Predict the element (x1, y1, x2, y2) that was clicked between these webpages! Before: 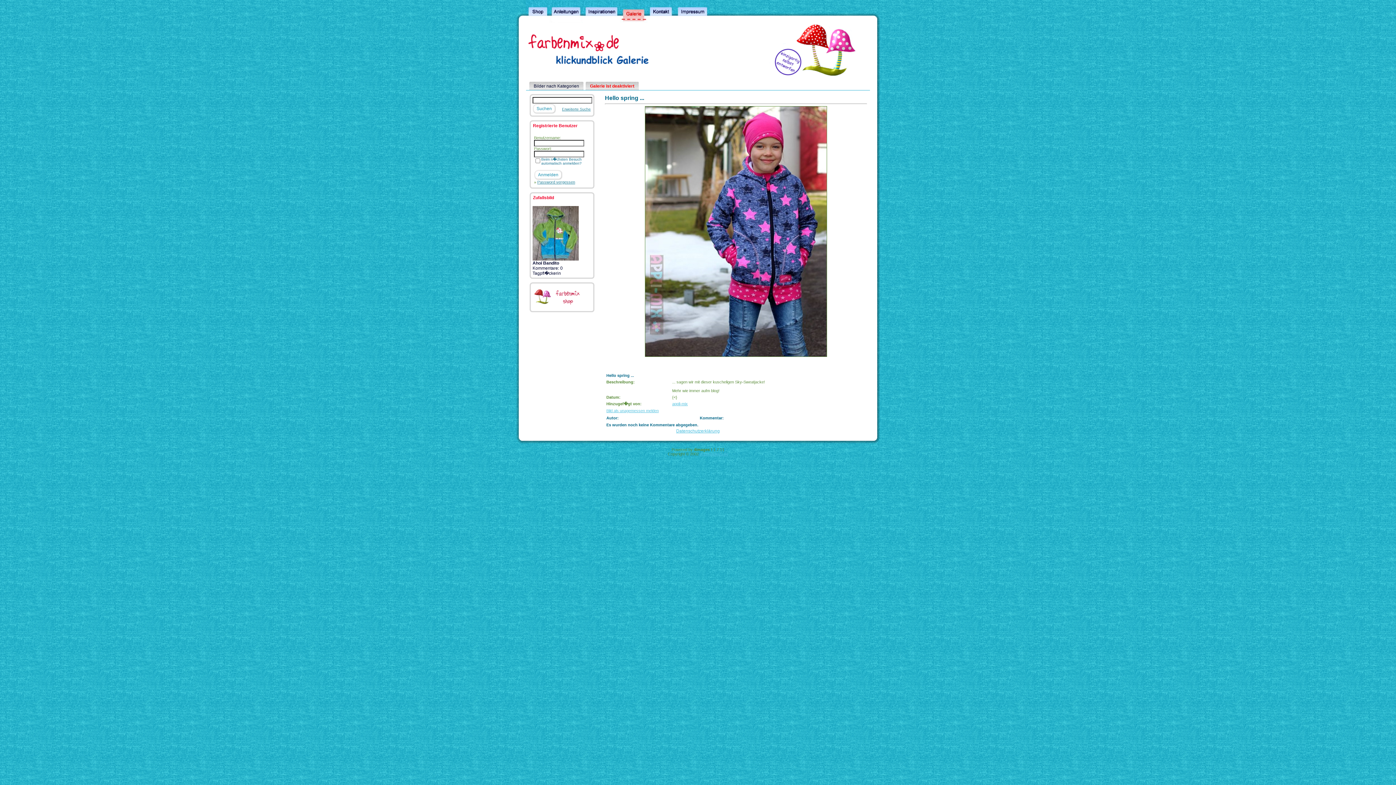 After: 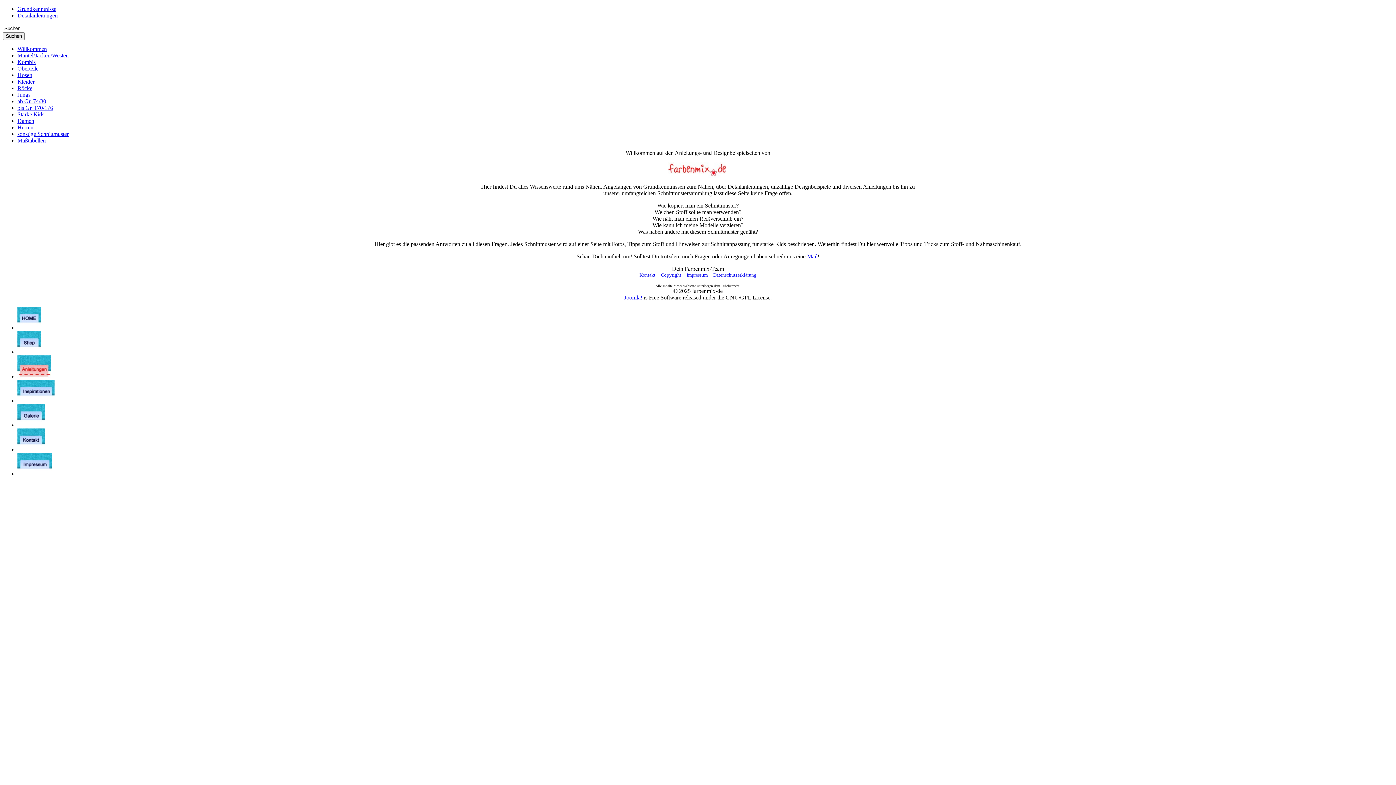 Action: bbox: (549, 19, 582, 23)